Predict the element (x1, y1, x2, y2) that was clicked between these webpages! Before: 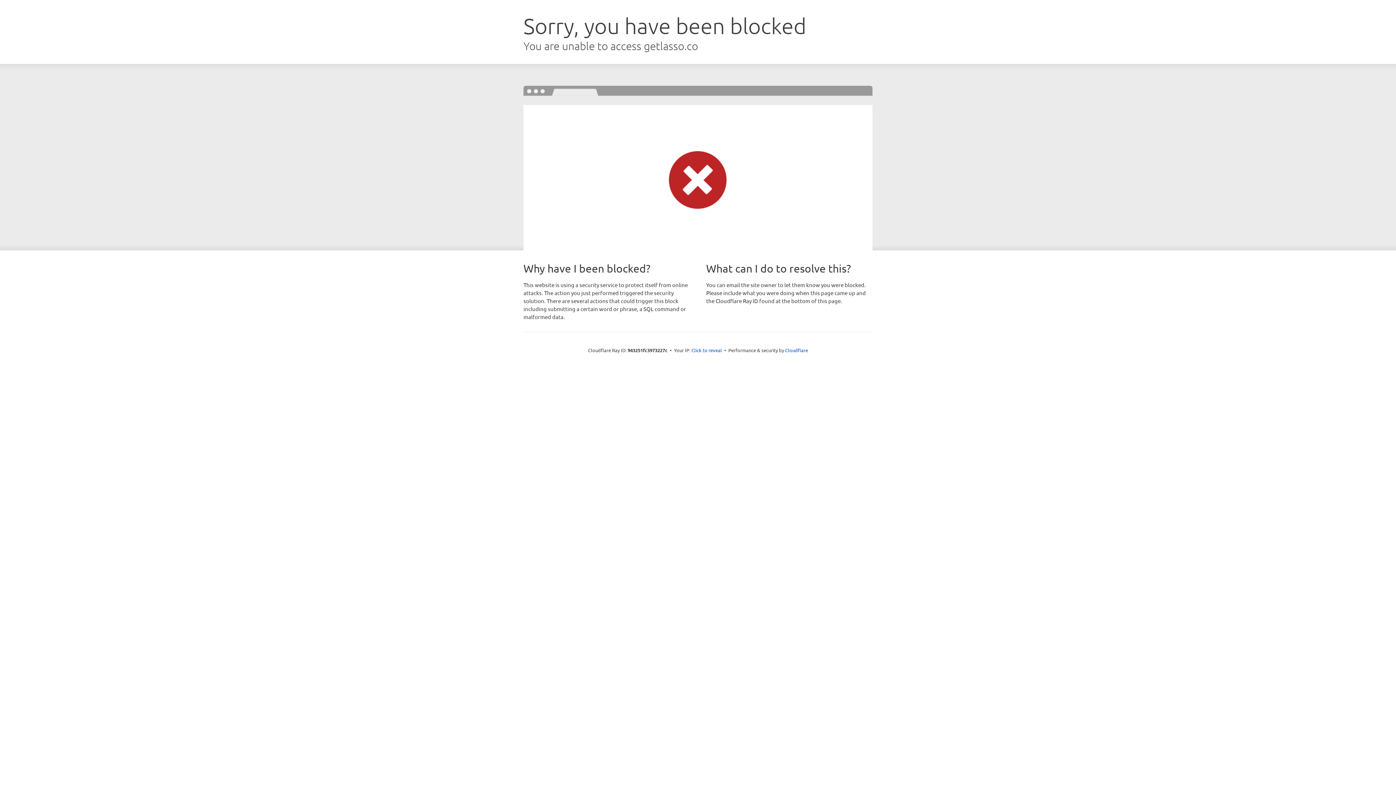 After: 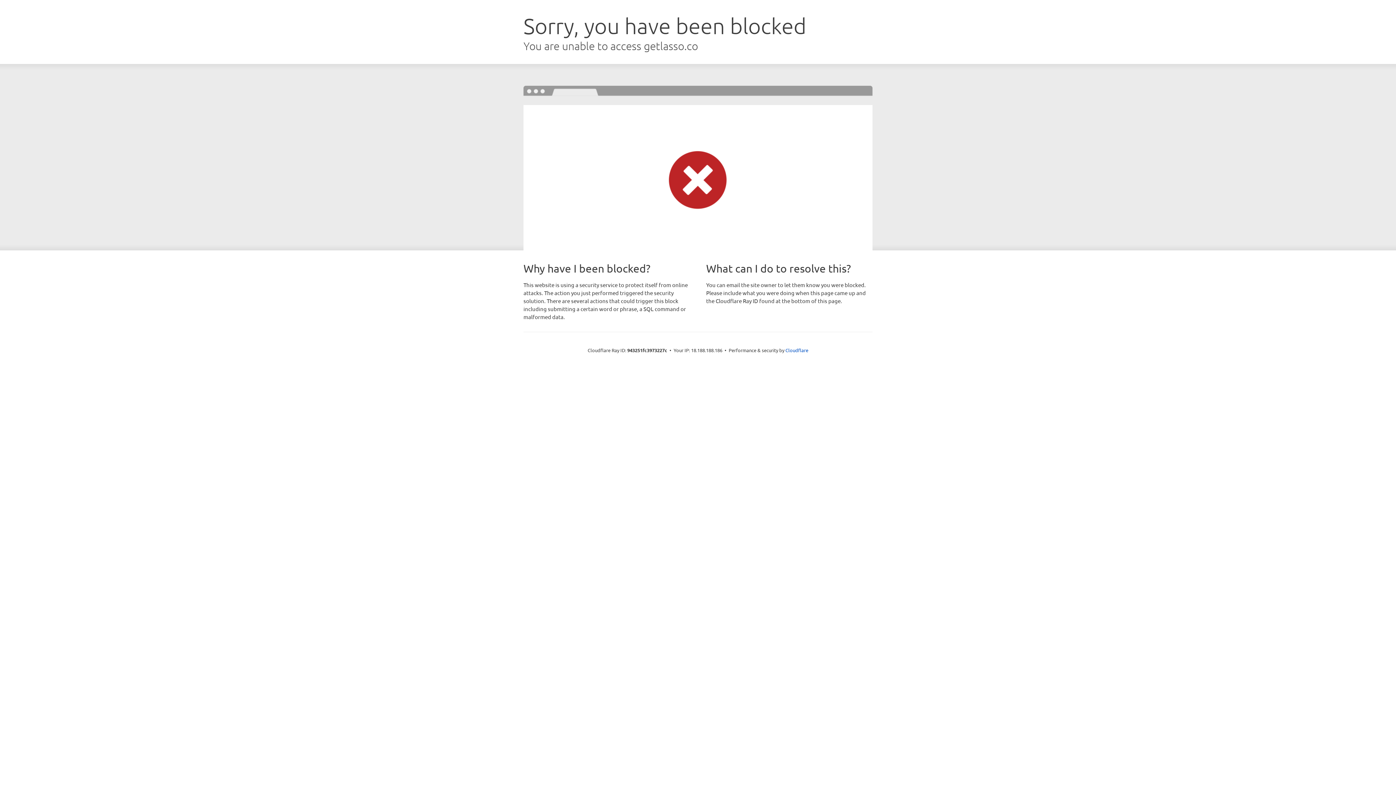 Action: label: Click to reveal bbox: (691, 346, 722, 353)